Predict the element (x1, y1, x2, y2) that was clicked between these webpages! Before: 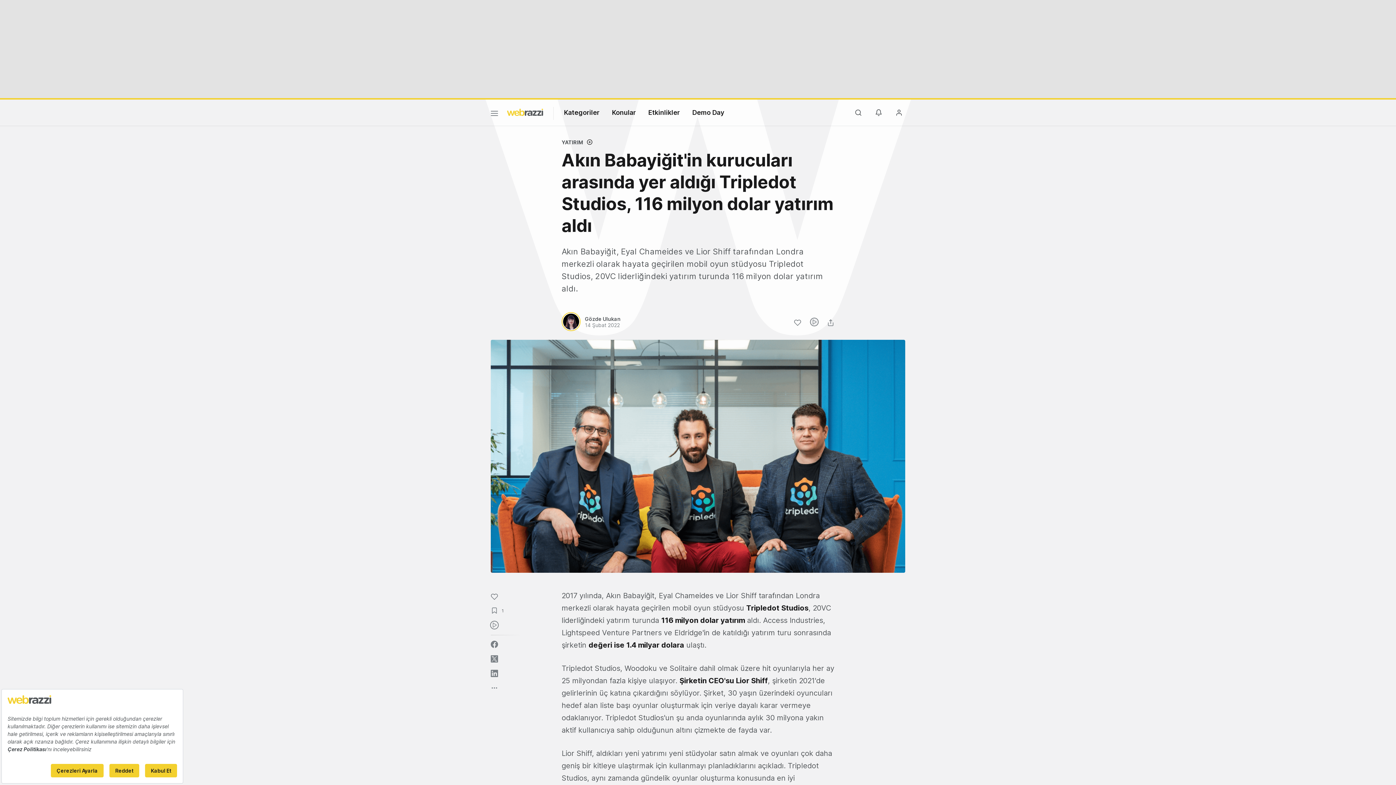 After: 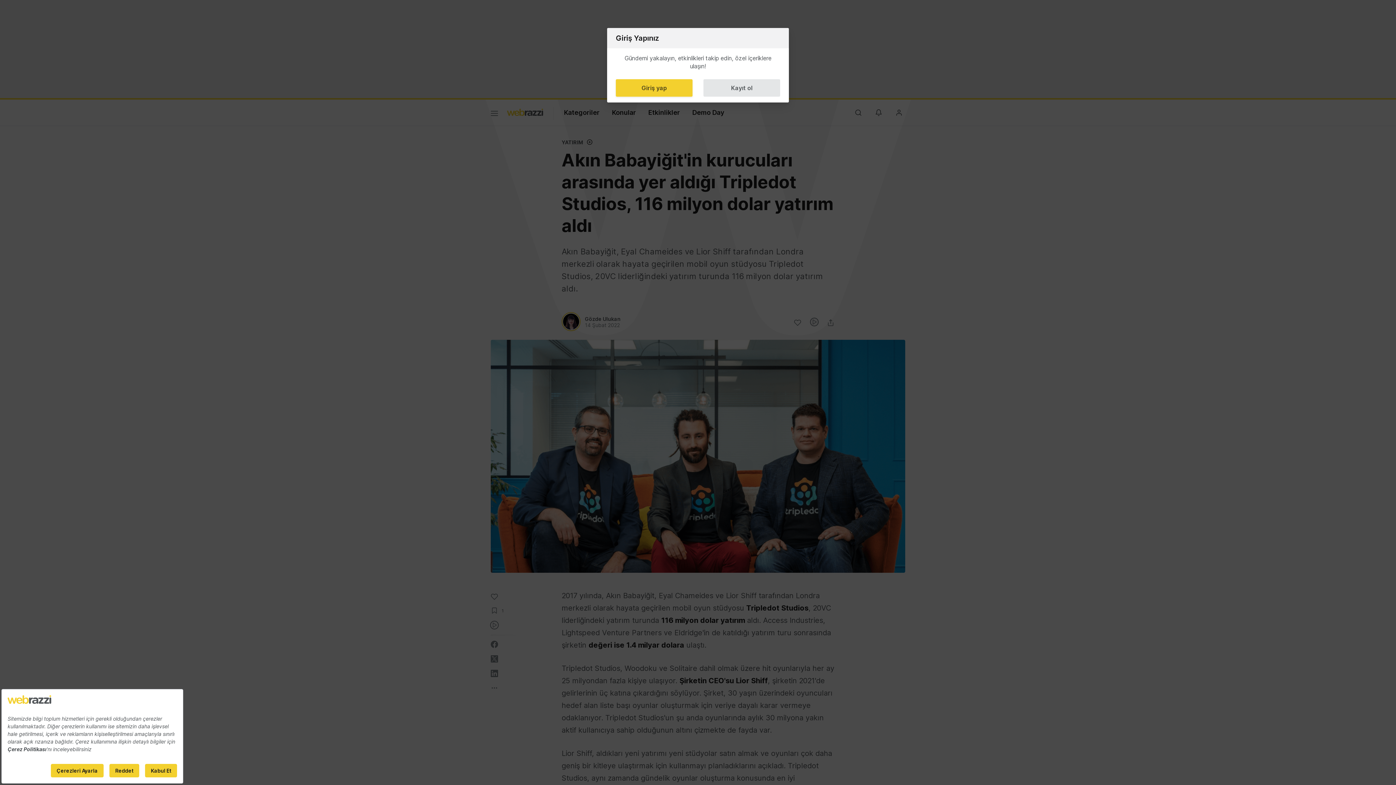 Action: label: 1 bbox: (490, 607, 507, 616)